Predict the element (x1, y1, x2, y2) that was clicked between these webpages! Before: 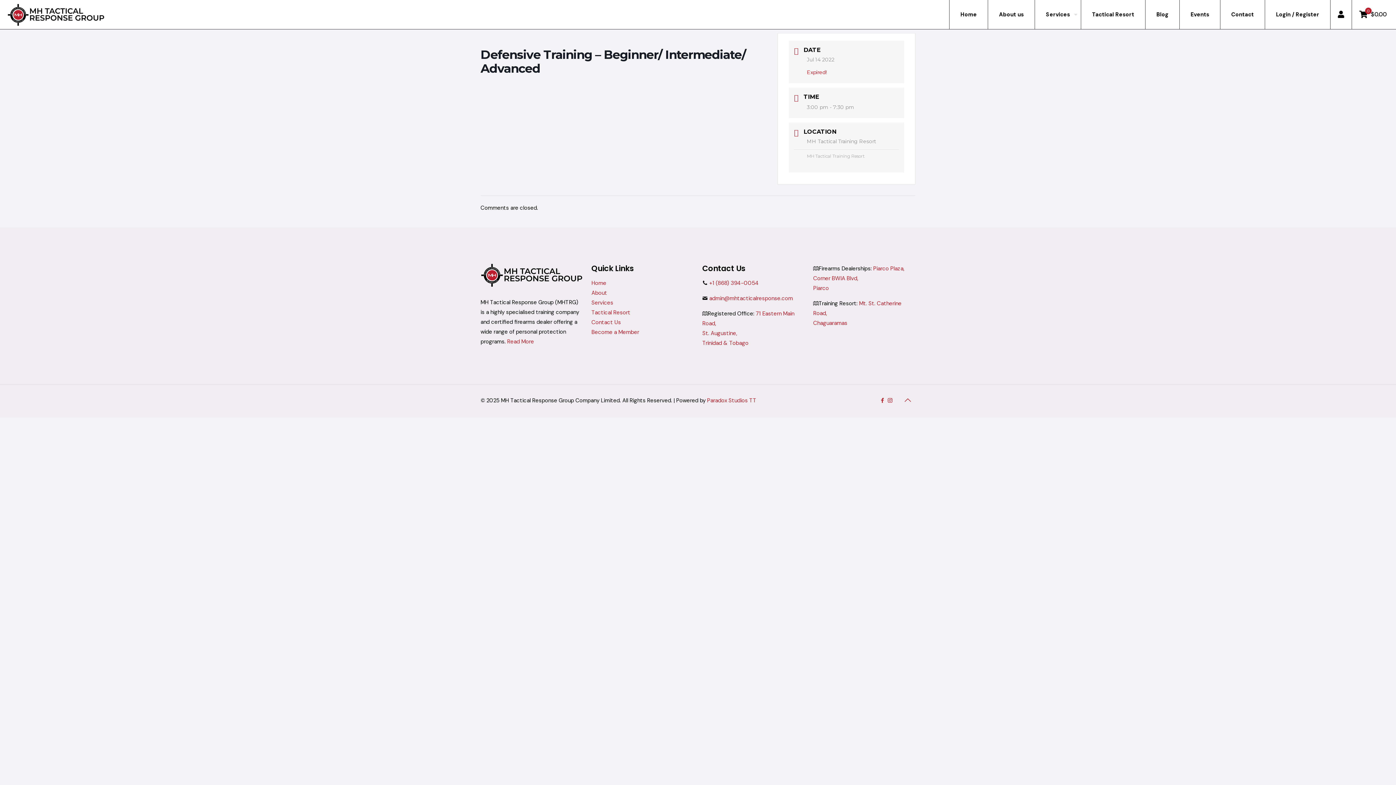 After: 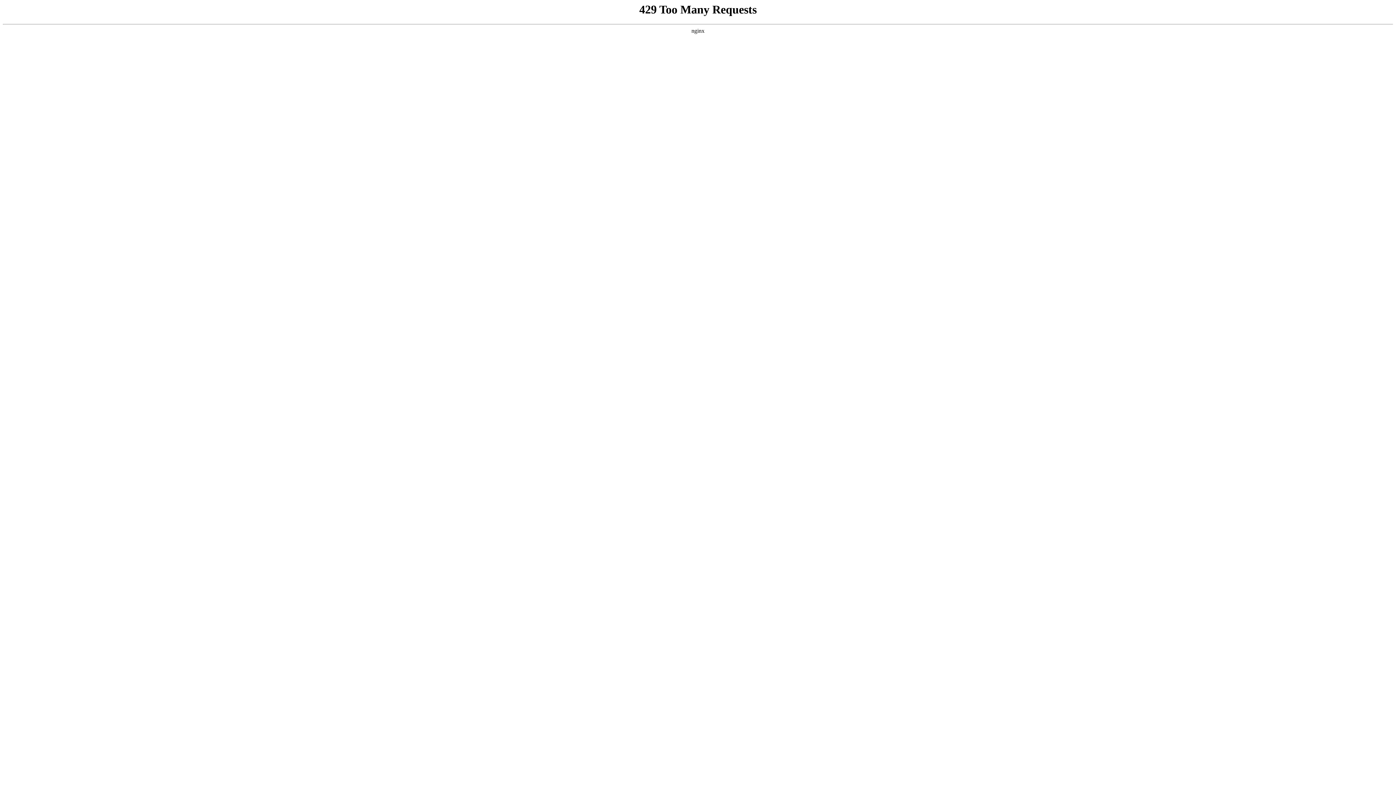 Action: label: Home bbox: (949, 0, 988, 29)